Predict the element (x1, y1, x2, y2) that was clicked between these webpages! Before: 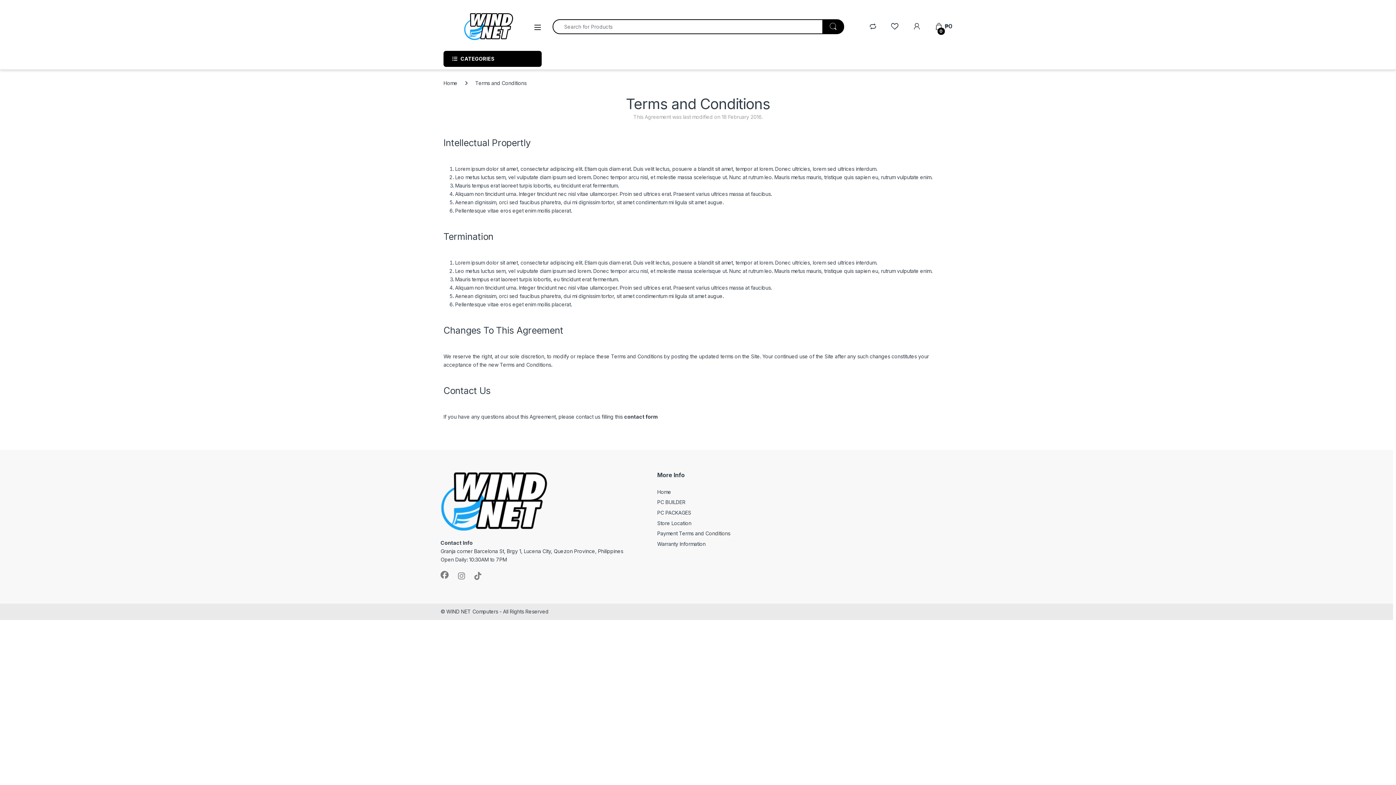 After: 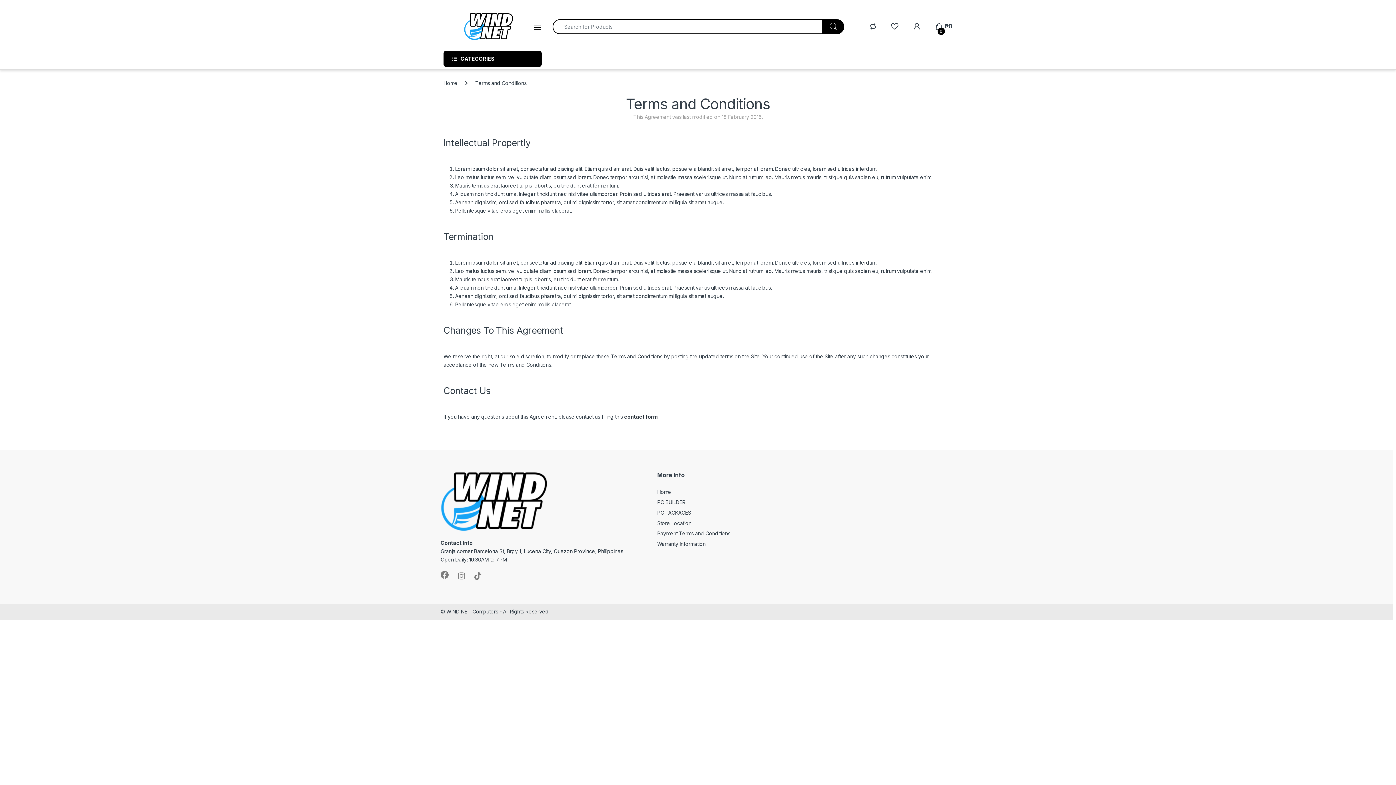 Action: bbox: (624, 413, 658, 420) label: contact form